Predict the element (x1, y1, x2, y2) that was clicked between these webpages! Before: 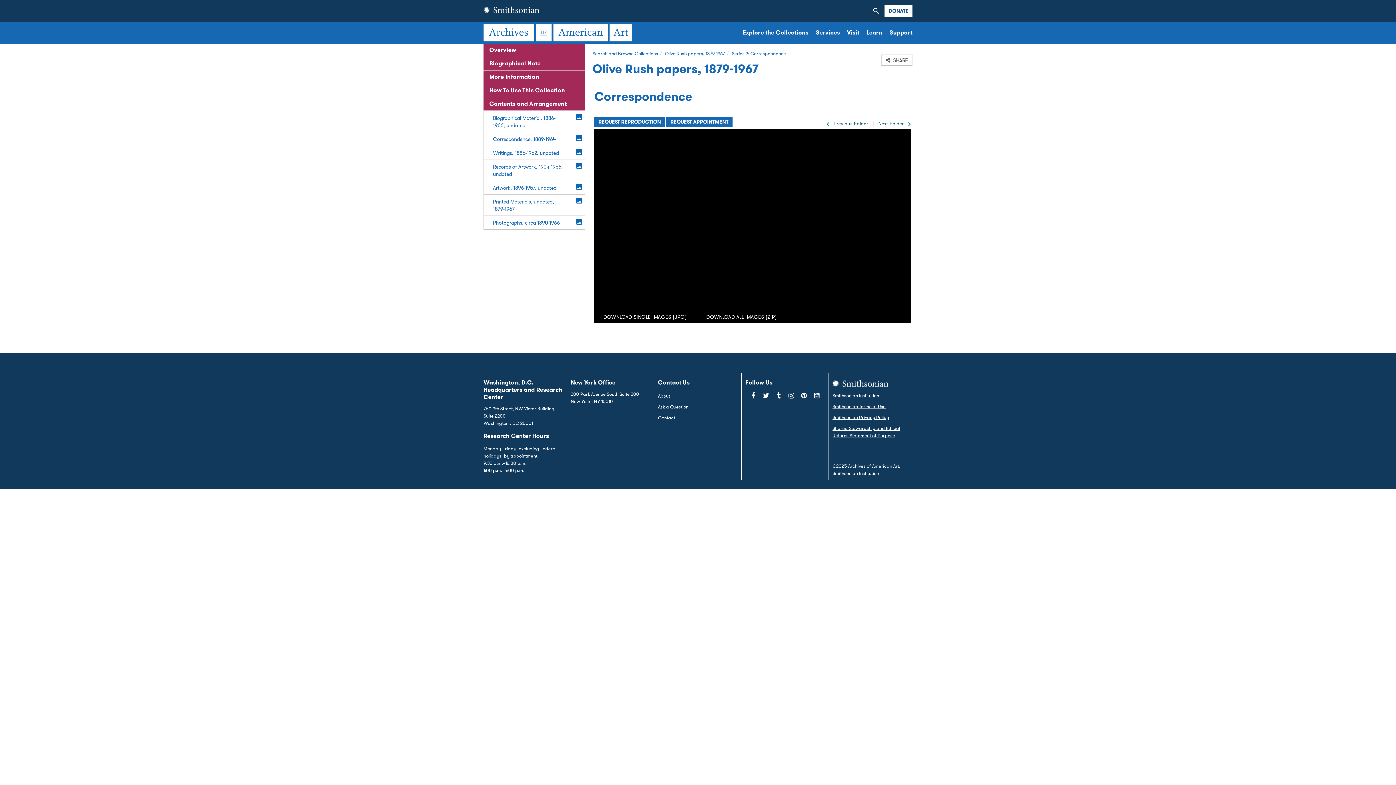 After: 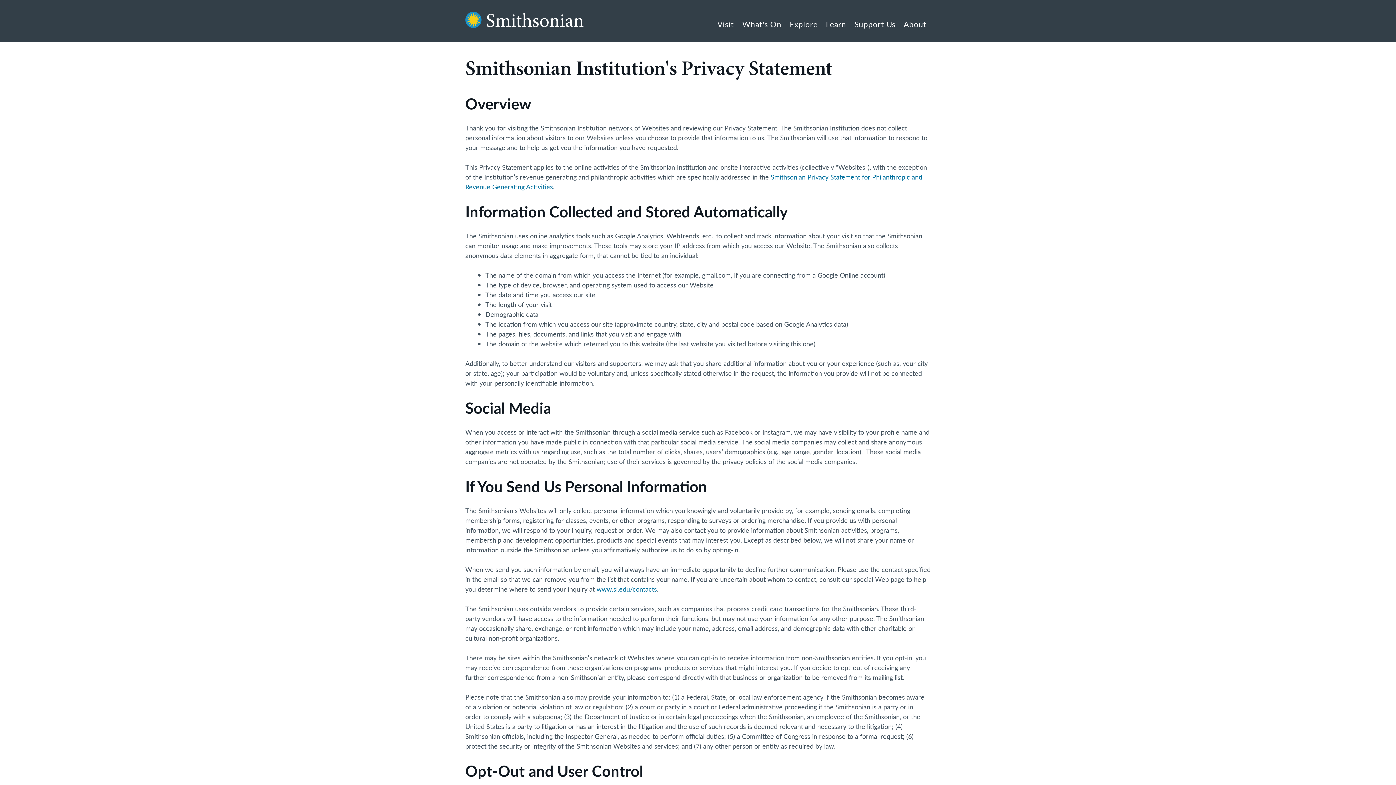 Action: bbox: (832, 411, 912, 422) label: Smithsonian Privacy Policy